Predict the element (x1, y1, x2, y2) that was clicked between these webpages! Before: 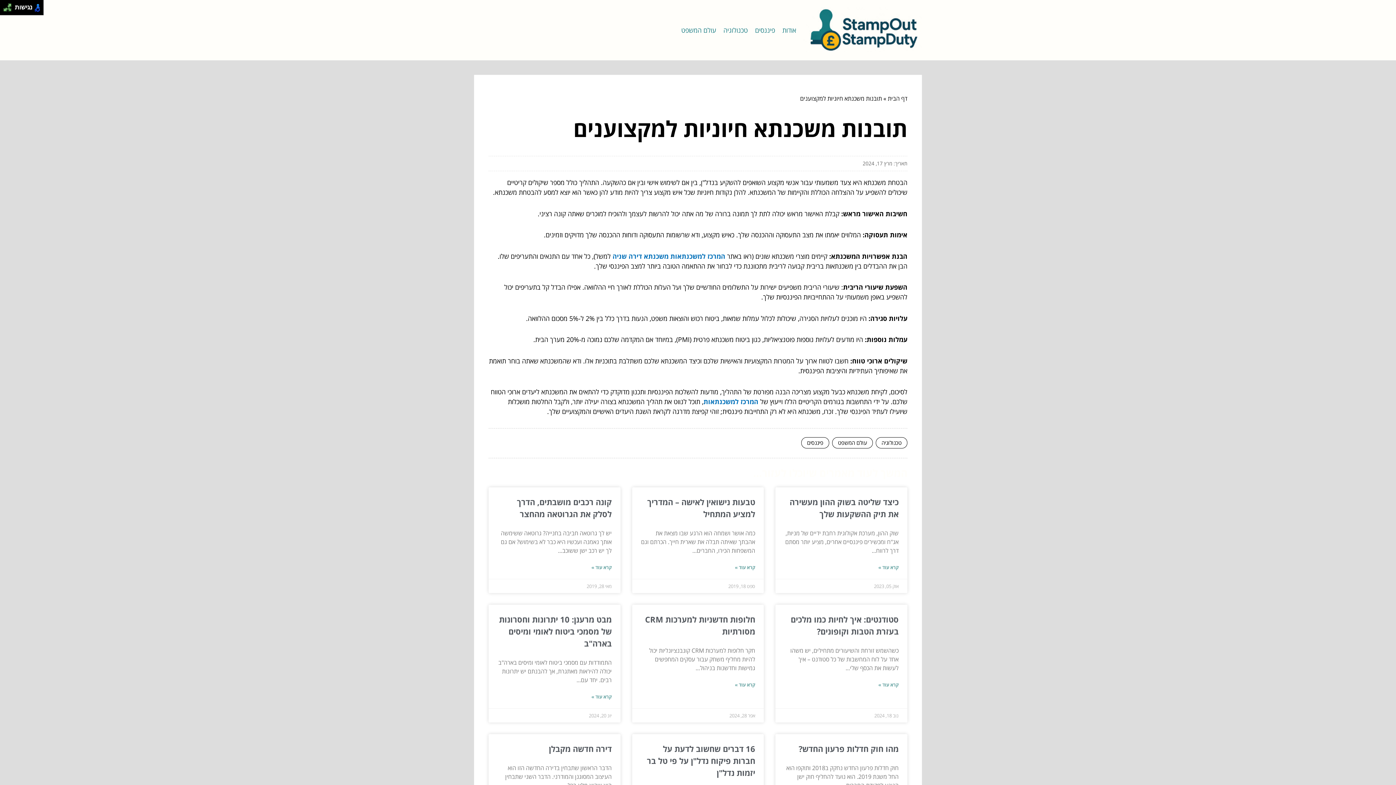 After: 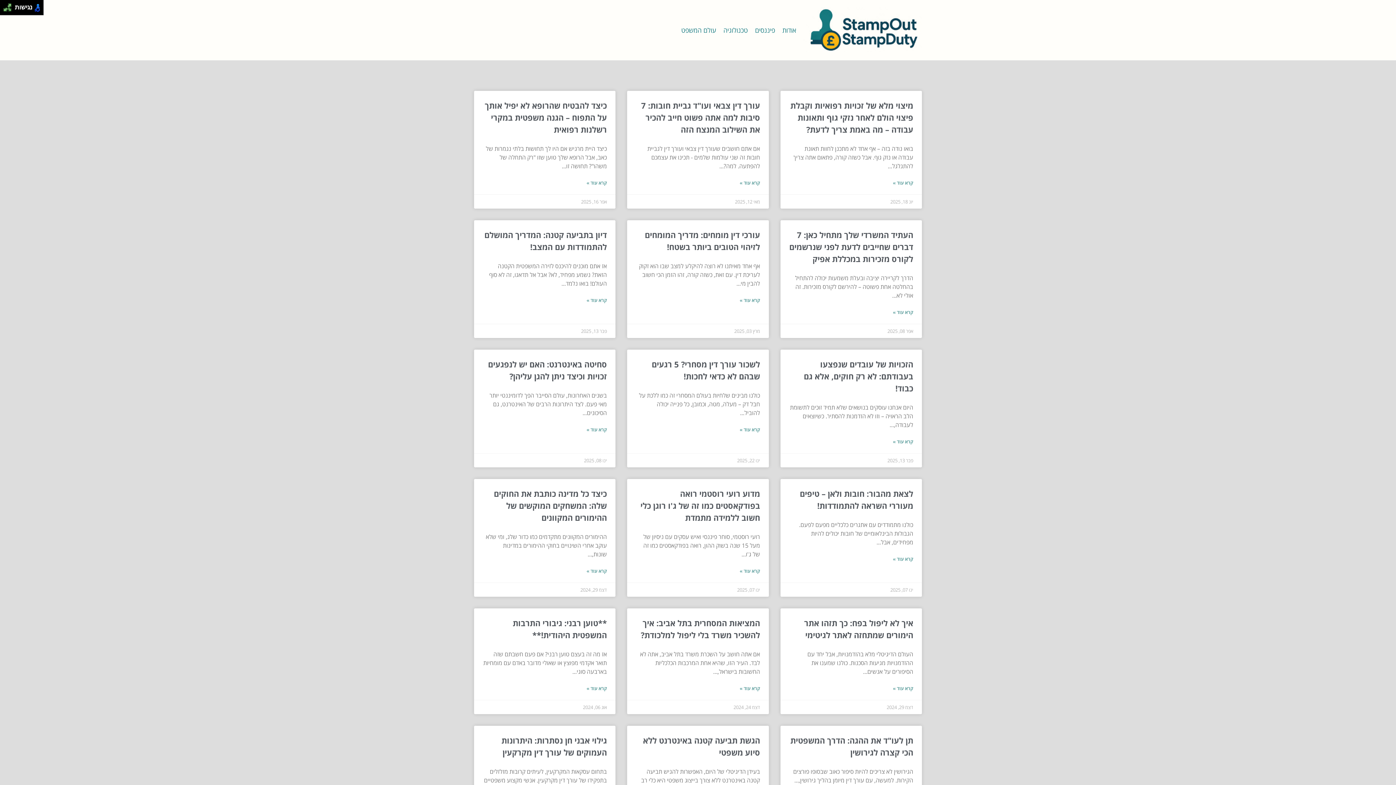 Action: bbox: (832, 437, 873, 448) label: עולם המשפט